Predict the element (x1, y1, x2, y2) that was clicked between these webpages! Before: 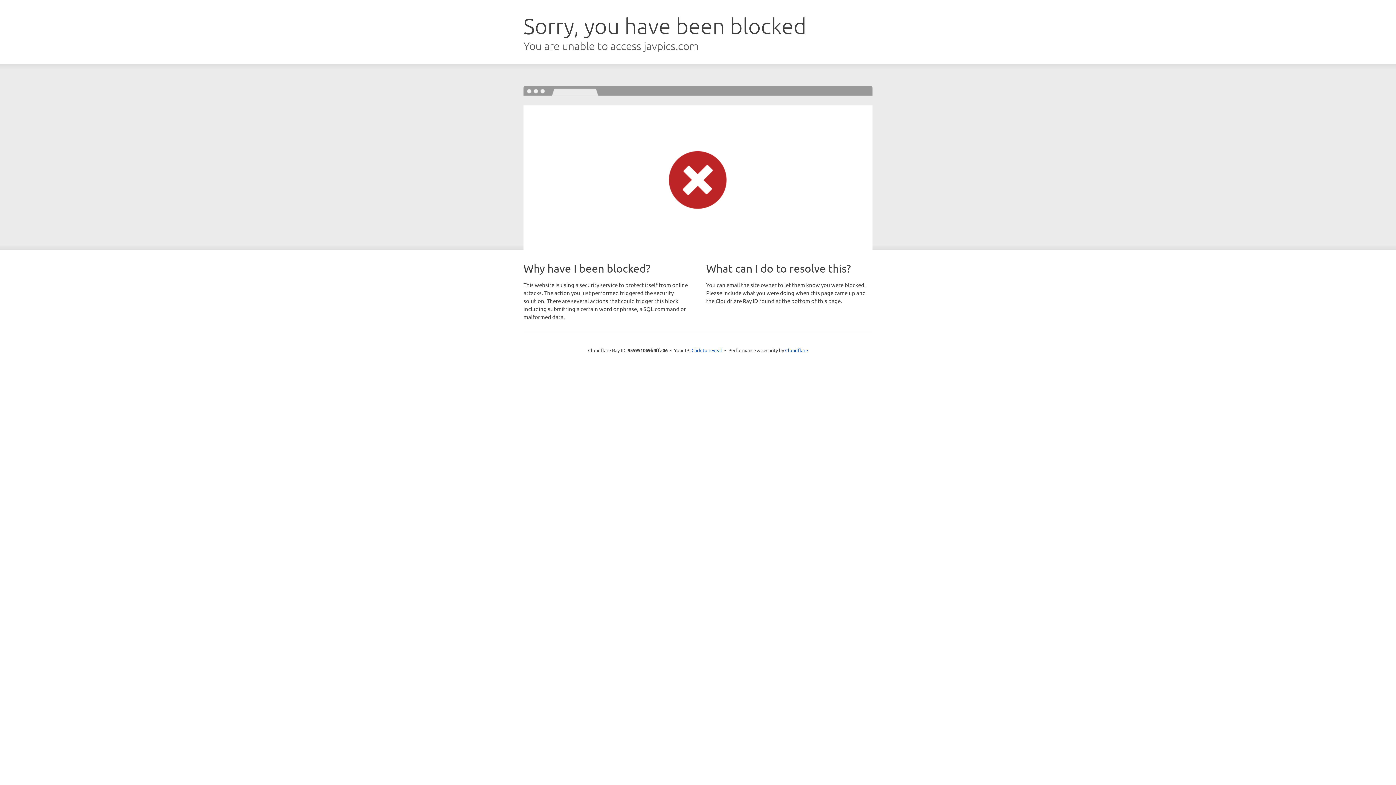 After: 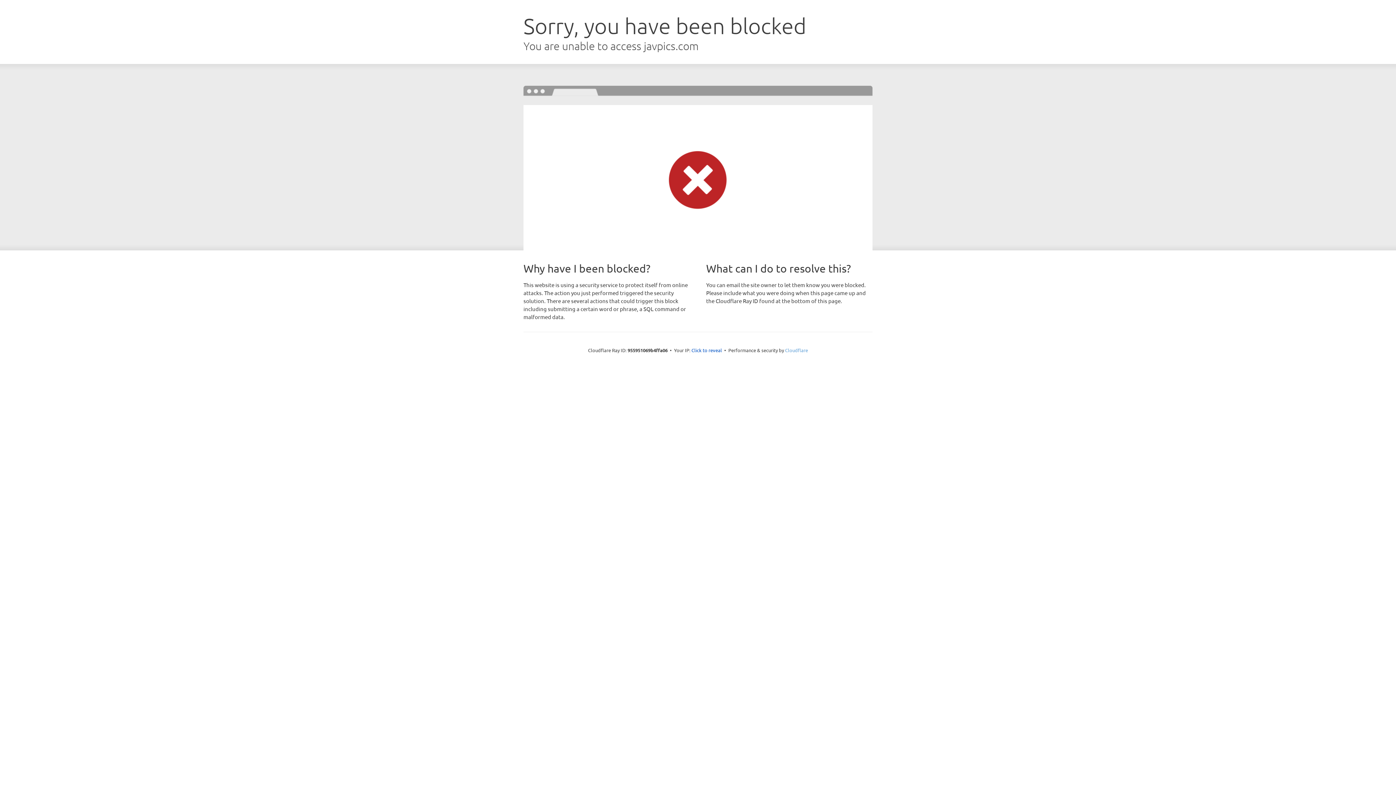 Action: bbox: (785, 347, 808, 353) label: Cloudflare